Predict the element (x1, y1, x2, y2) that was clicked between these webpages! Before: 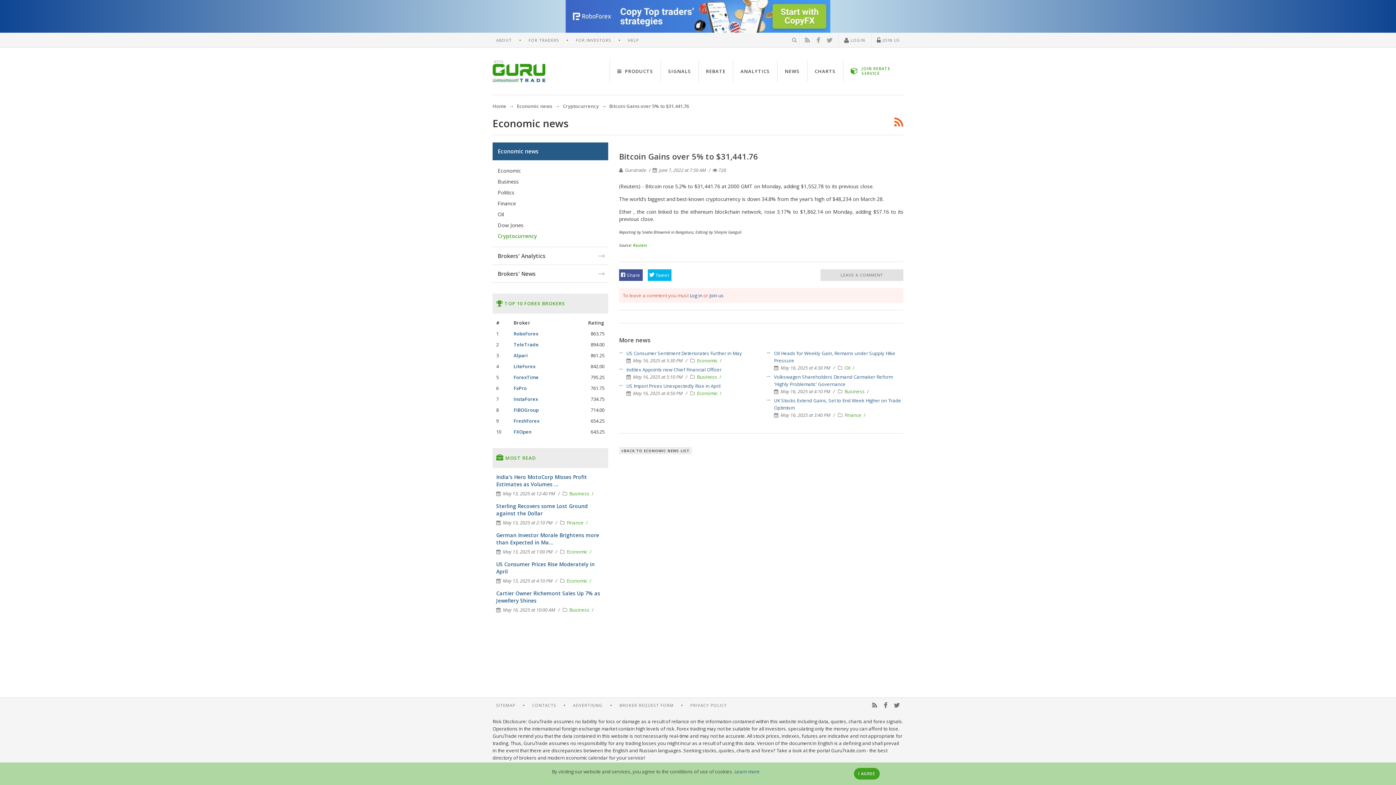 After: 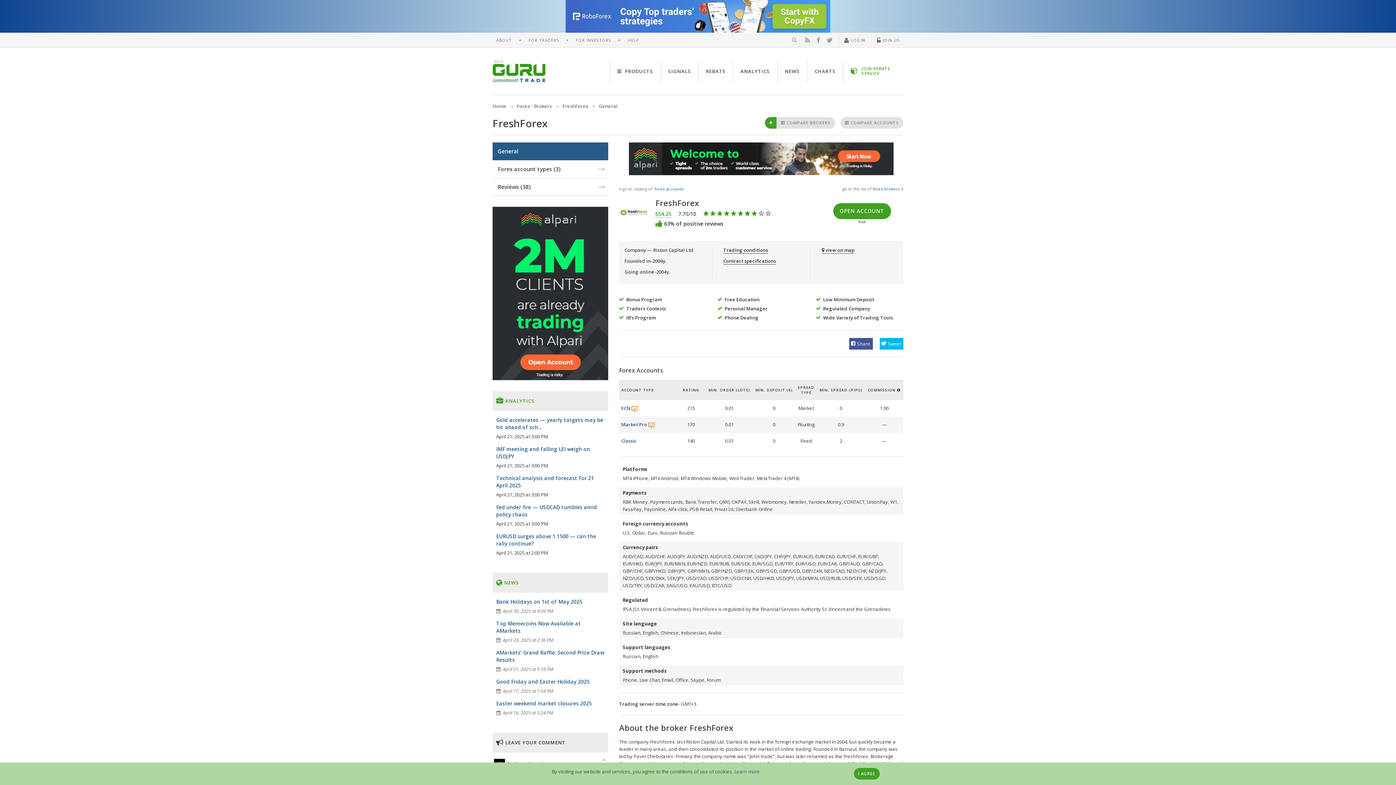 Action: label: FreshForex bbox: (513, 417, 539, 424)